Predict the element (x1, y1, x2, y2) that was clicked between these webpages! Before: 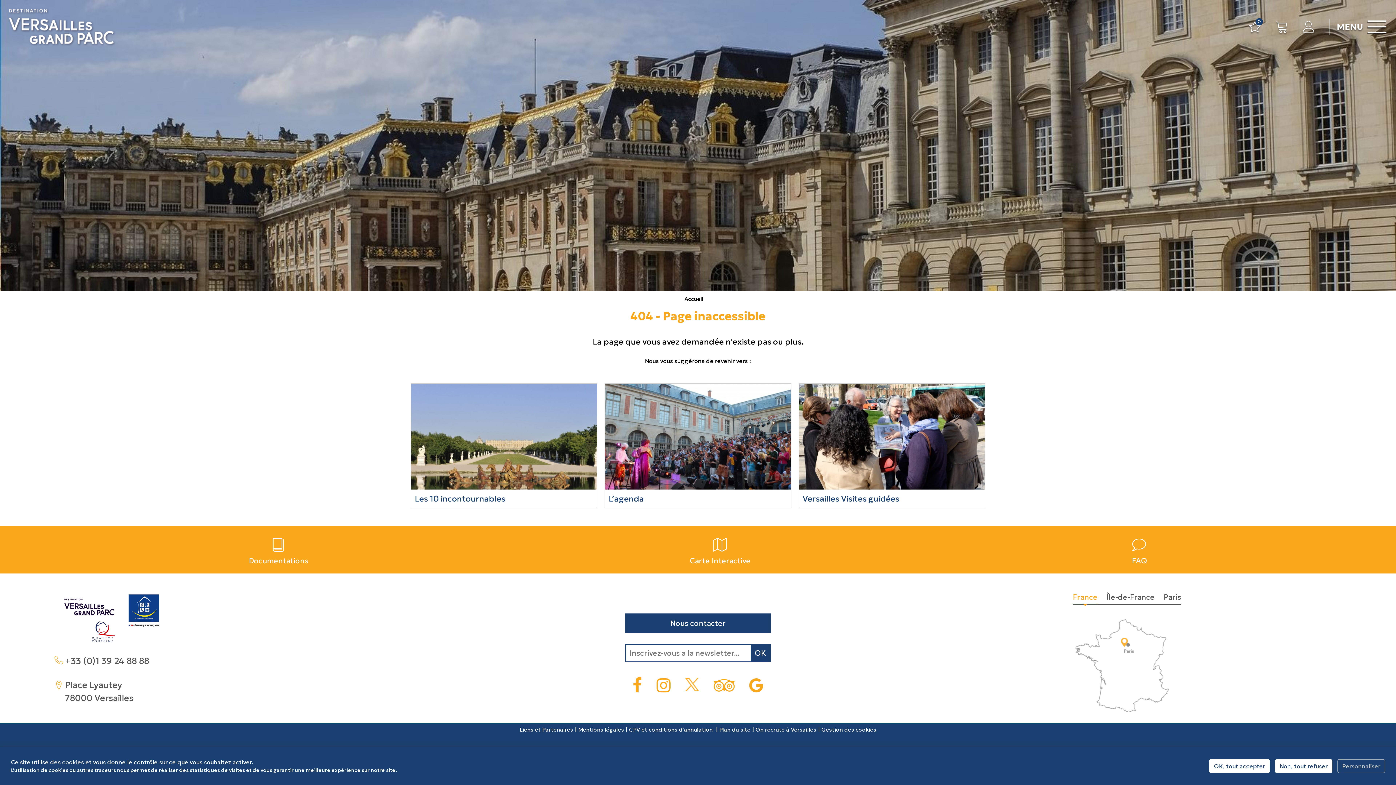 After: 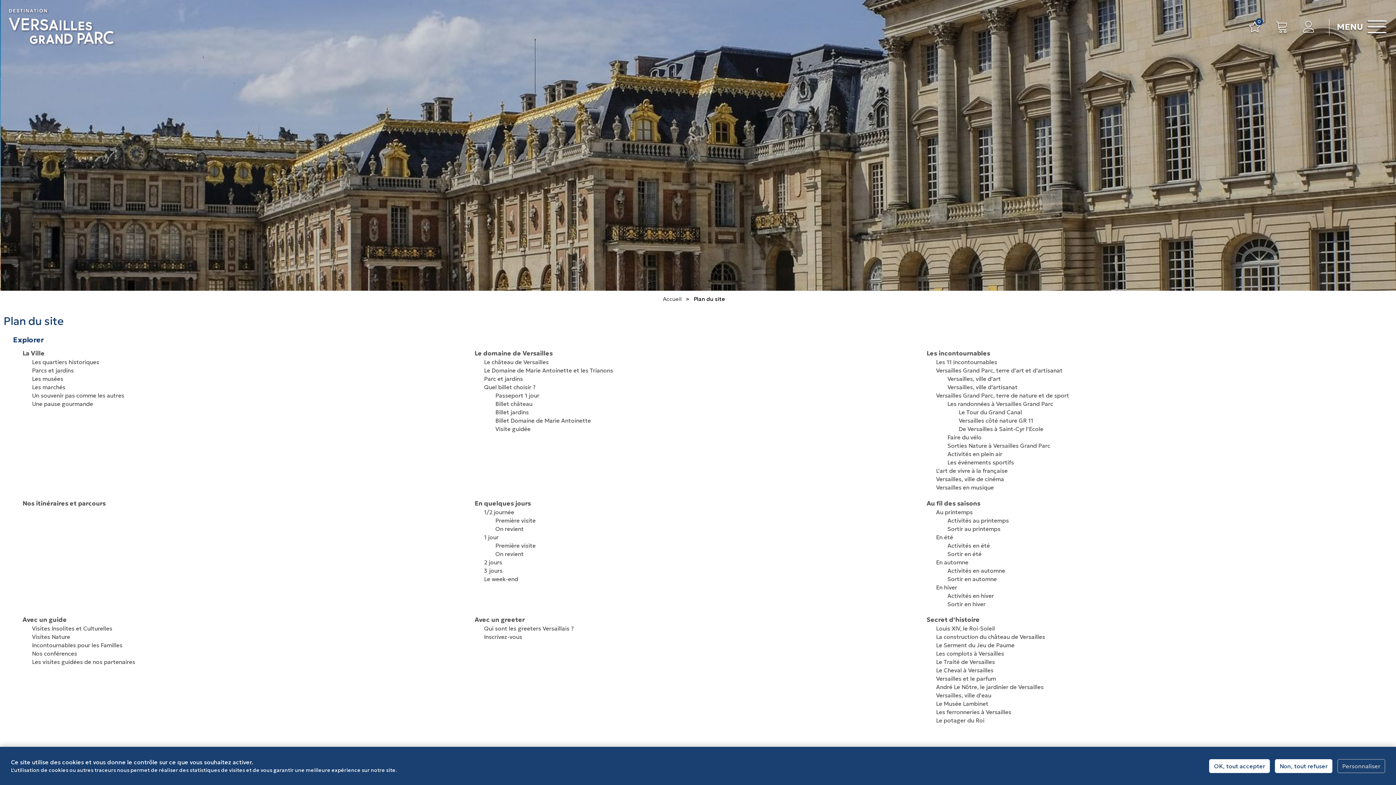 Action: bbox: (719, 726, 750, 733) label: Plan du site